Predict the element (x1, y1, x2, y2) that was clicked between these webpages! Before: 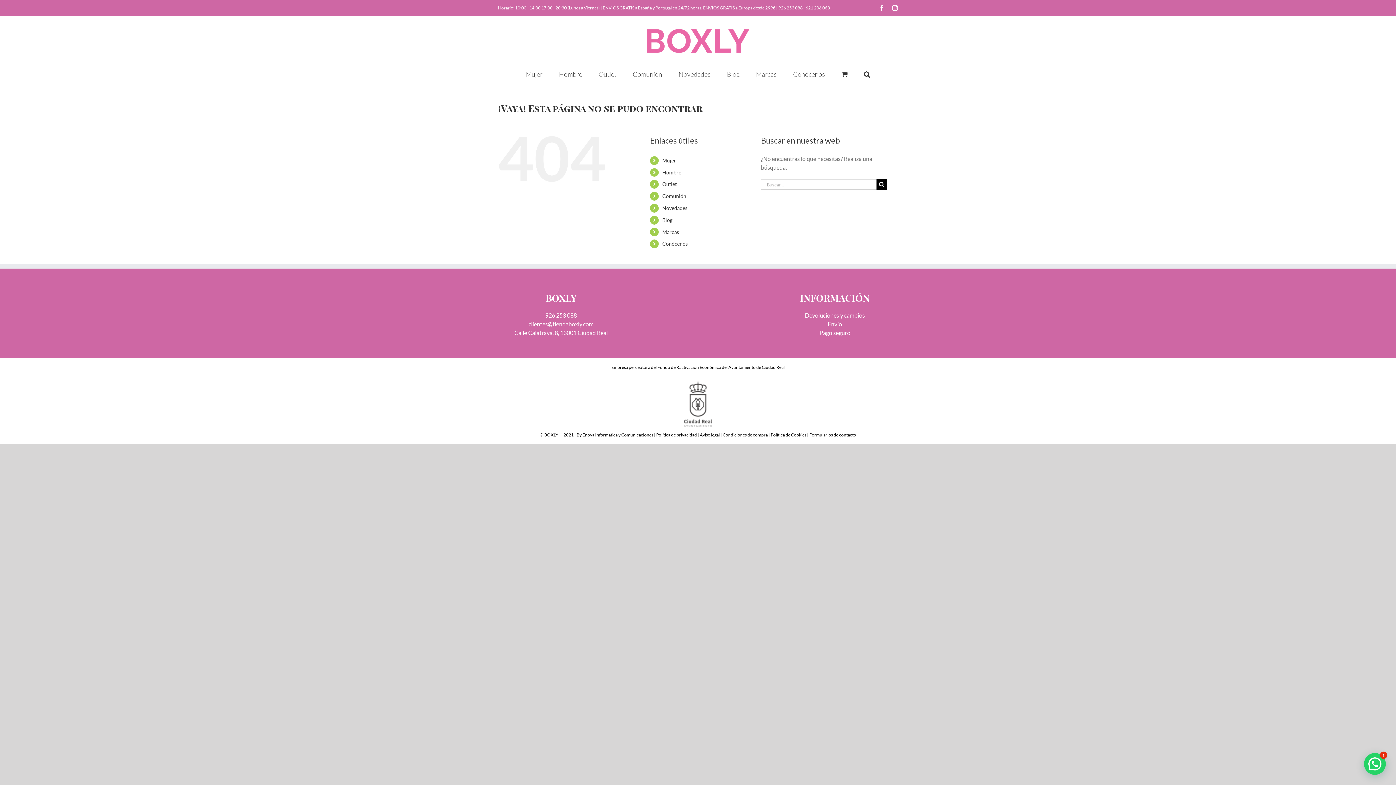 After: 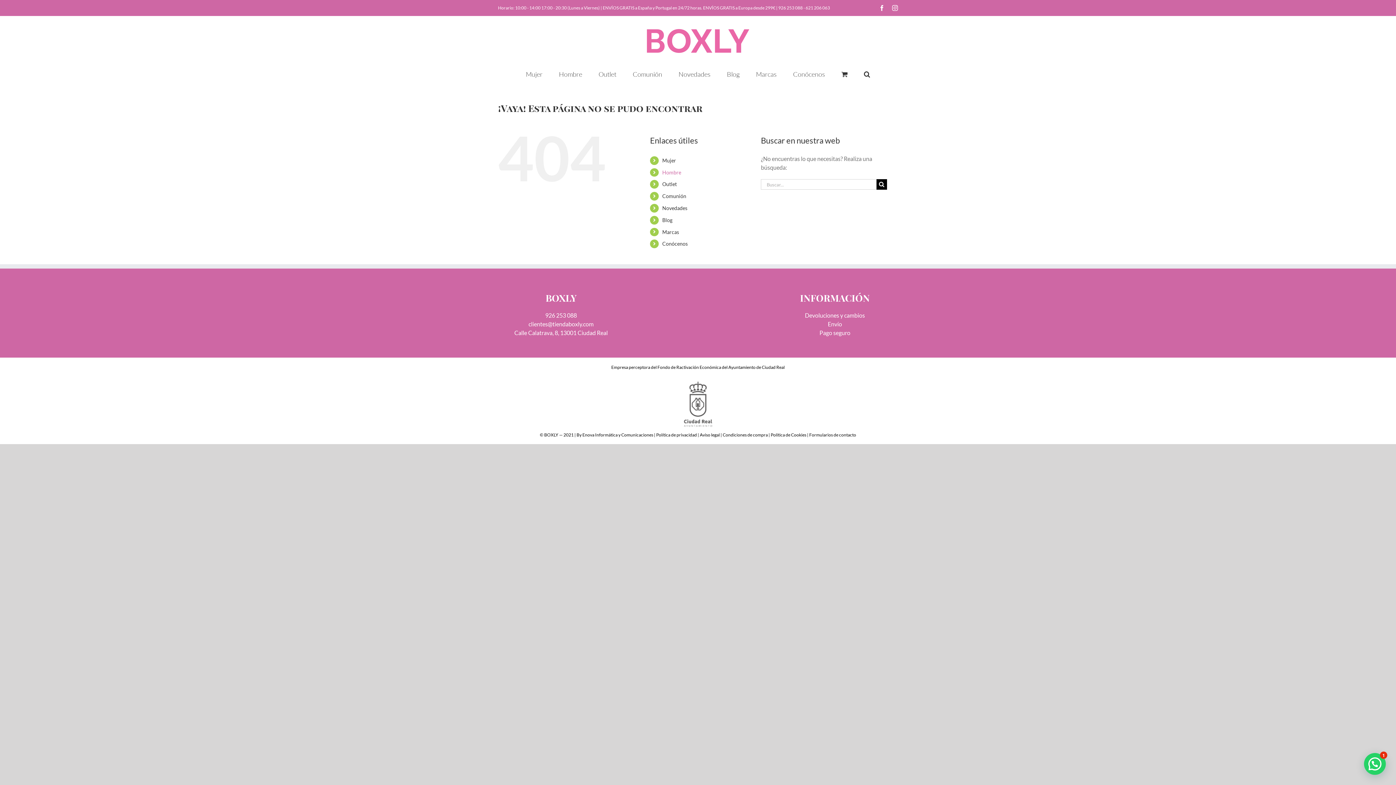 Action: bbox: (662, 169, 681, 175) label: Hombre